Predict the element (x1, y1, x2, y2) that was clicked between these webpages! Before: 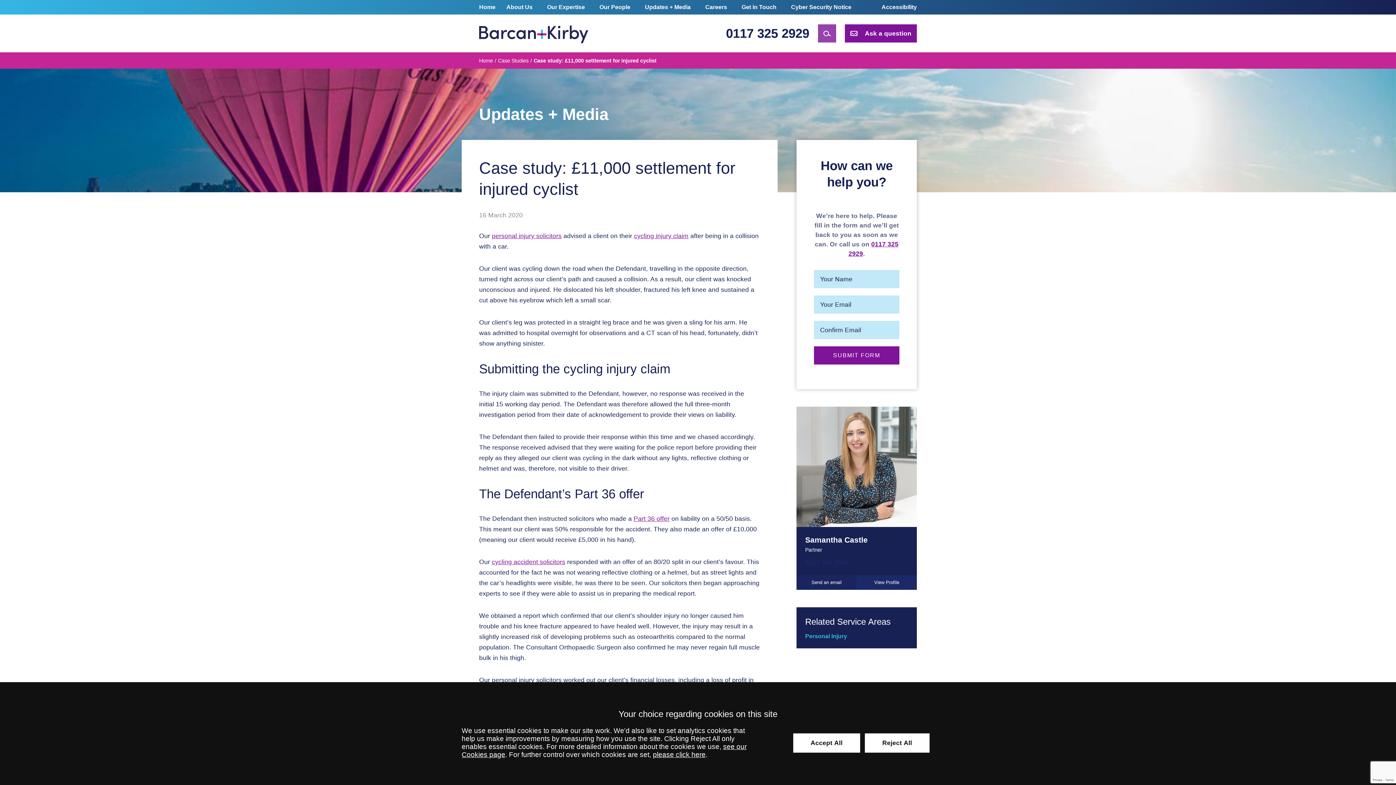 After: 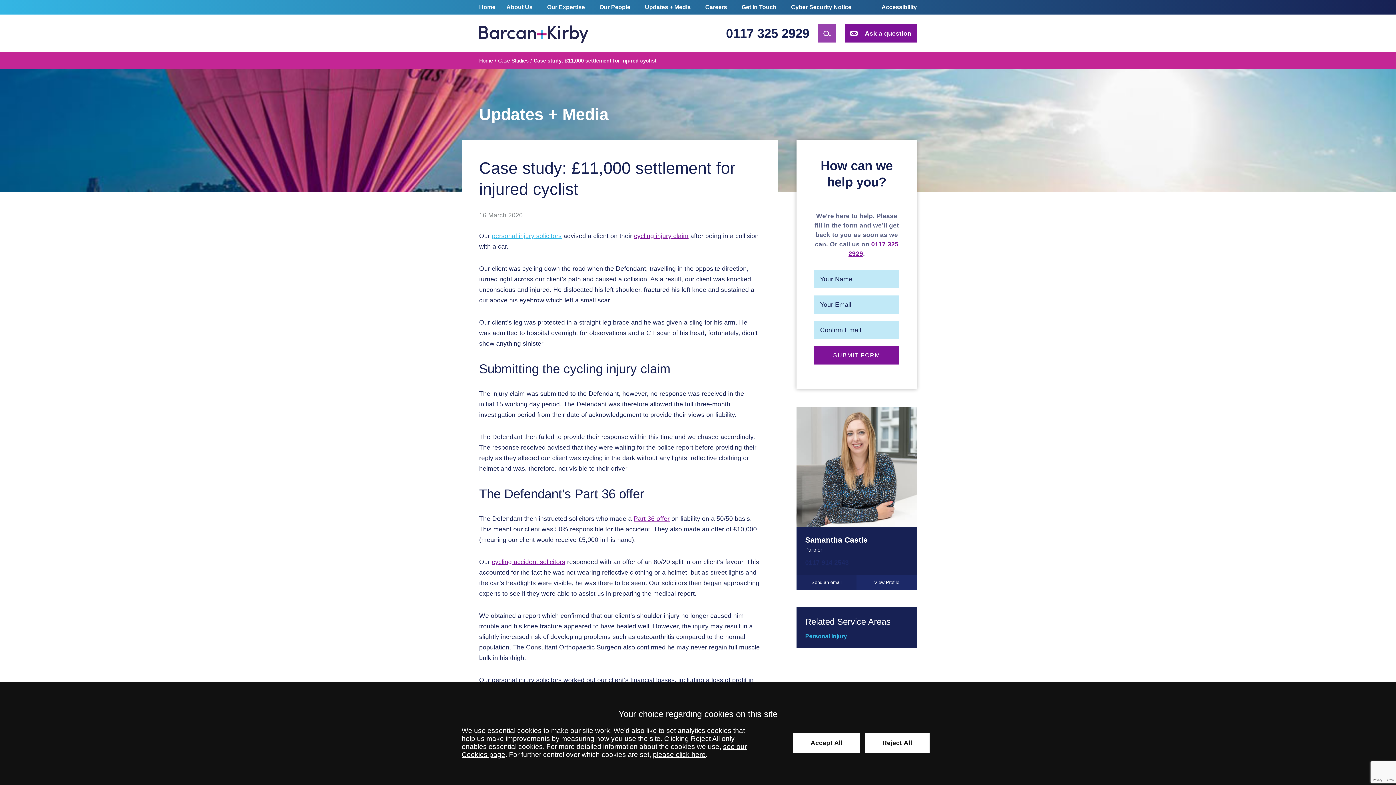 Action: label: personal injury solicitors bbox: (492, 232, 561, 239)